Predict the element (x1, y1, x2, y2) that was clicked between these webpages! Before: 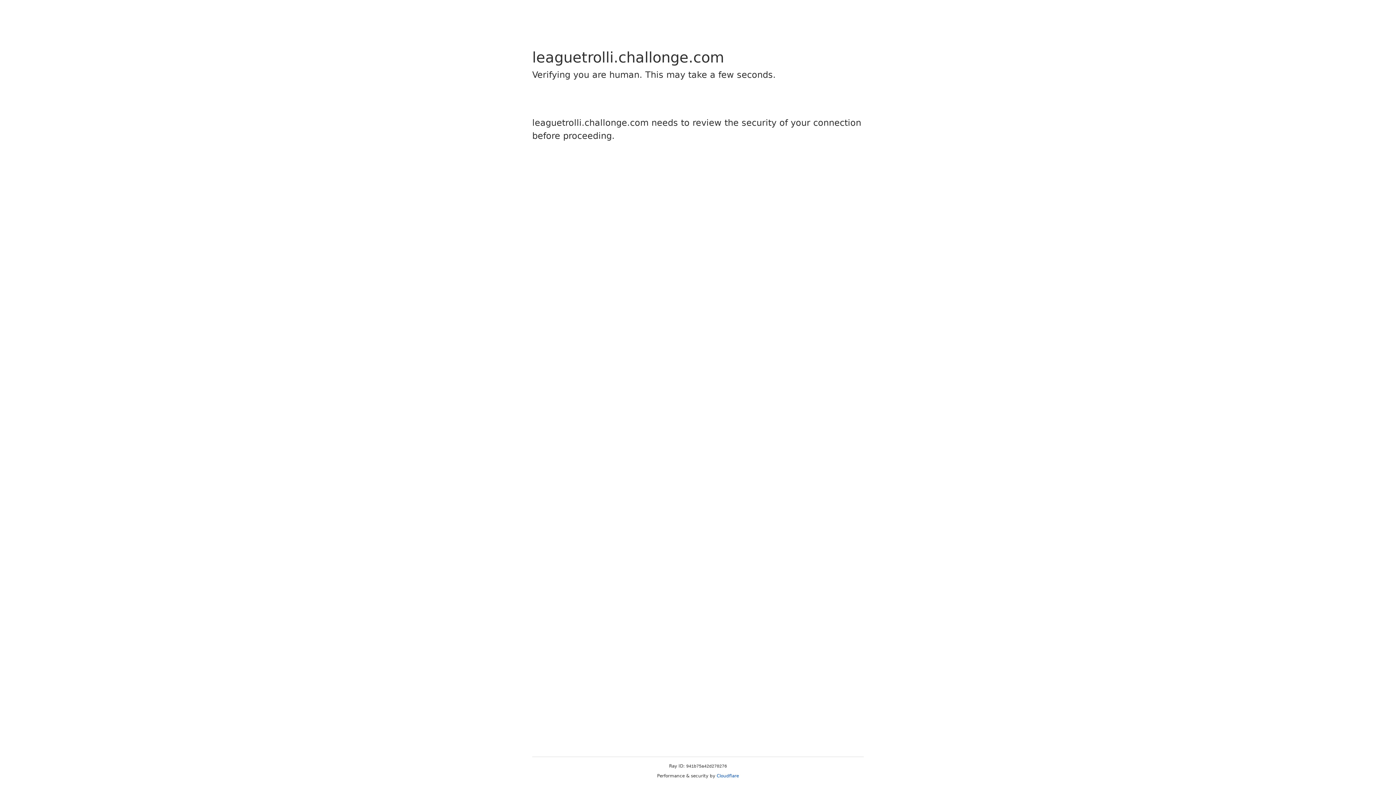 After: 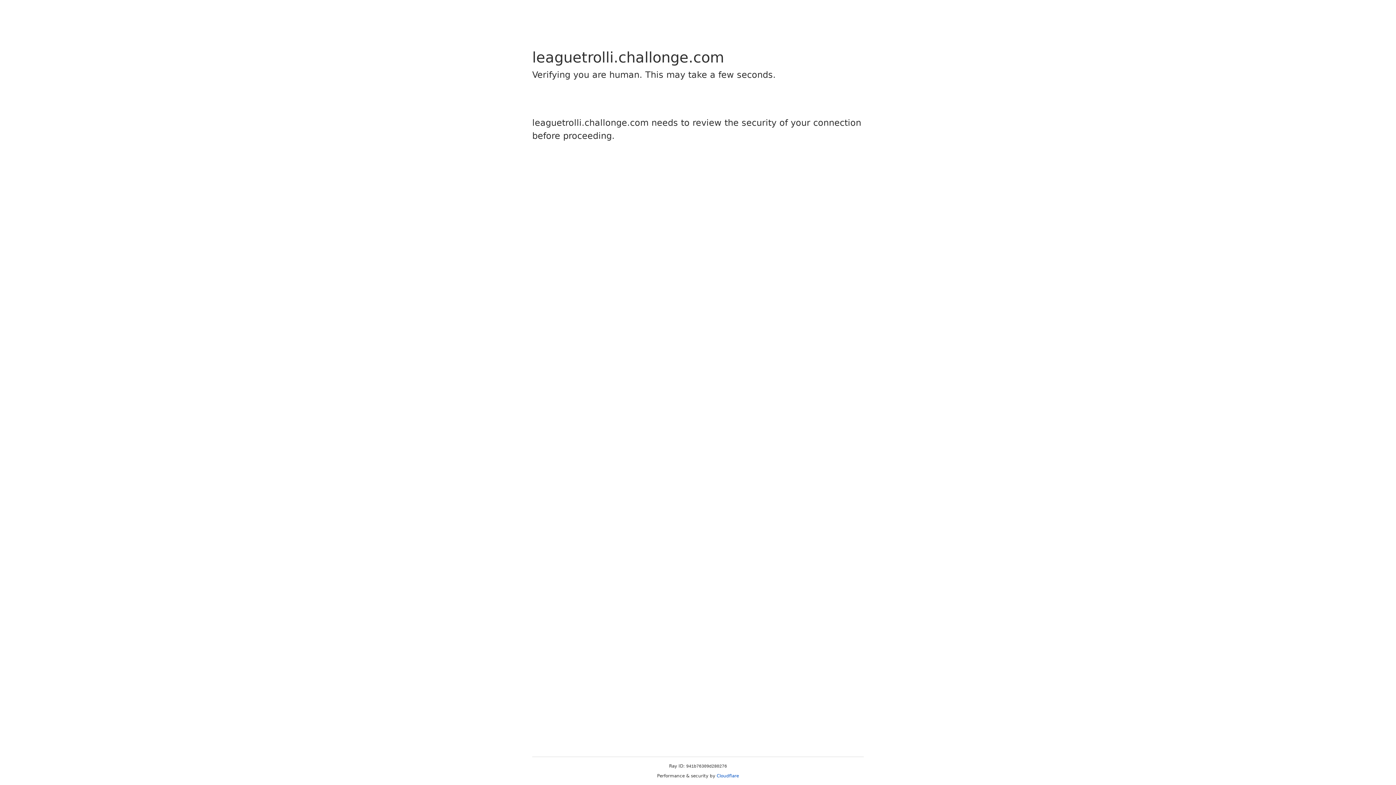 Action: bbox: (716, 773, 739, 778) label: Cloudflare